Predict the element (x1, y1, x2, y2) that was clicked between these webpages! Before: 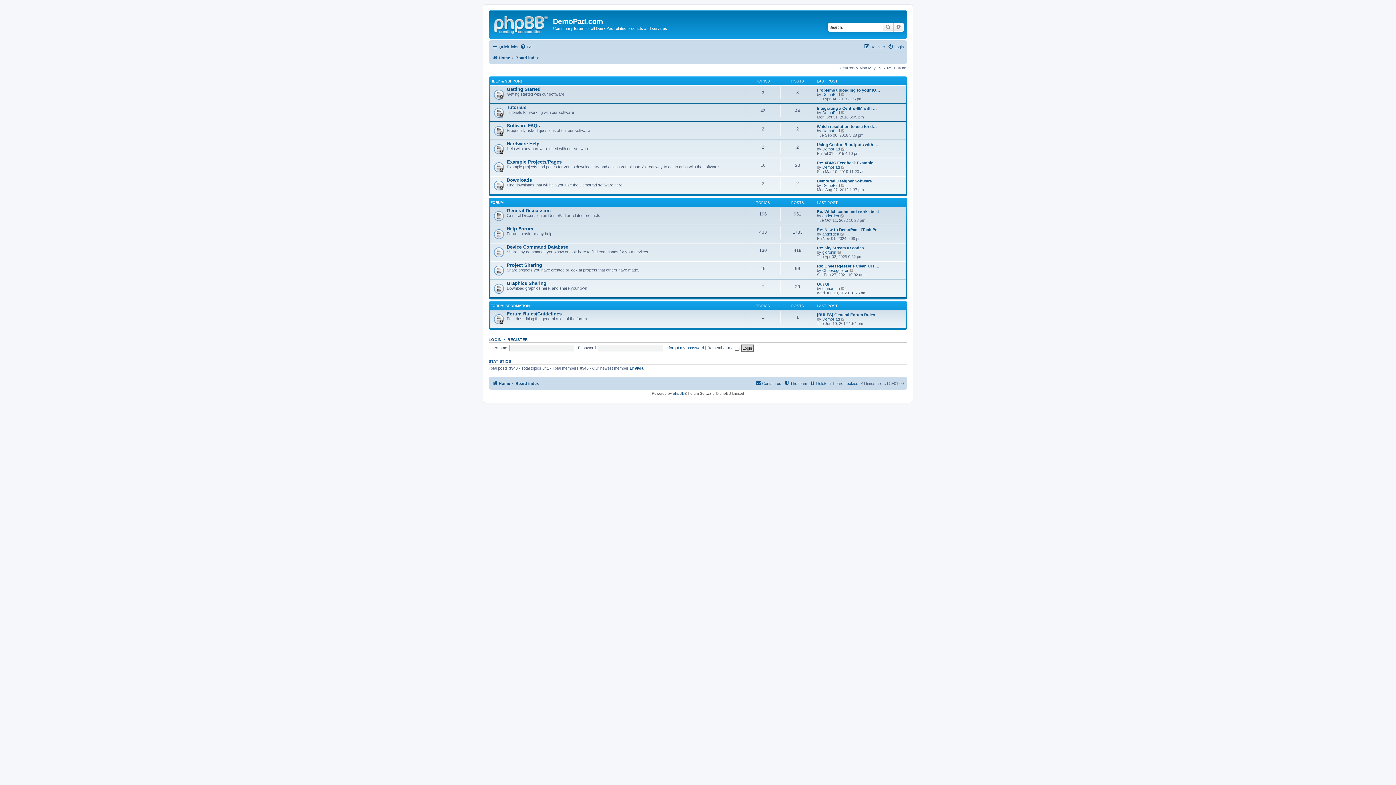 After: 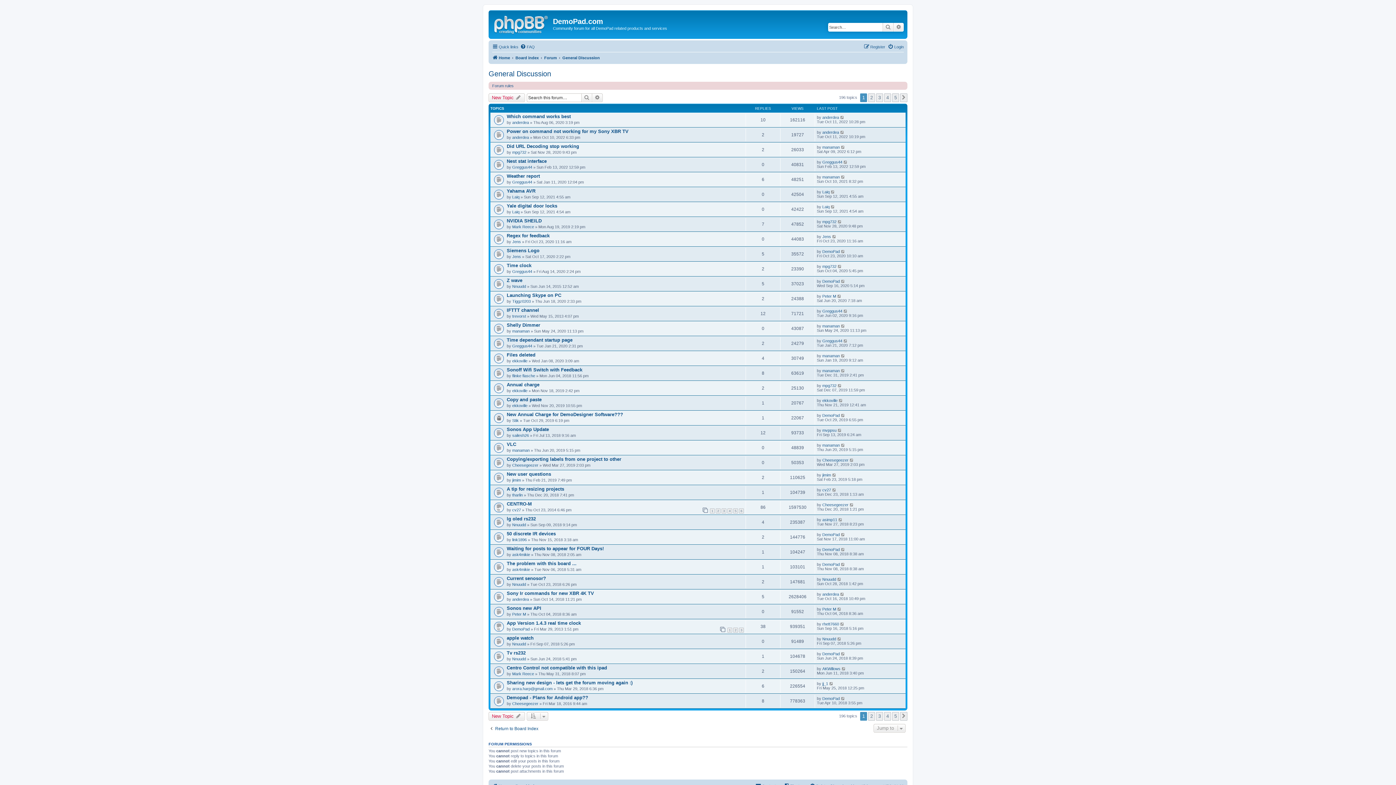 Action: label: General Discussion bbox: (506, 208, 550, 213)